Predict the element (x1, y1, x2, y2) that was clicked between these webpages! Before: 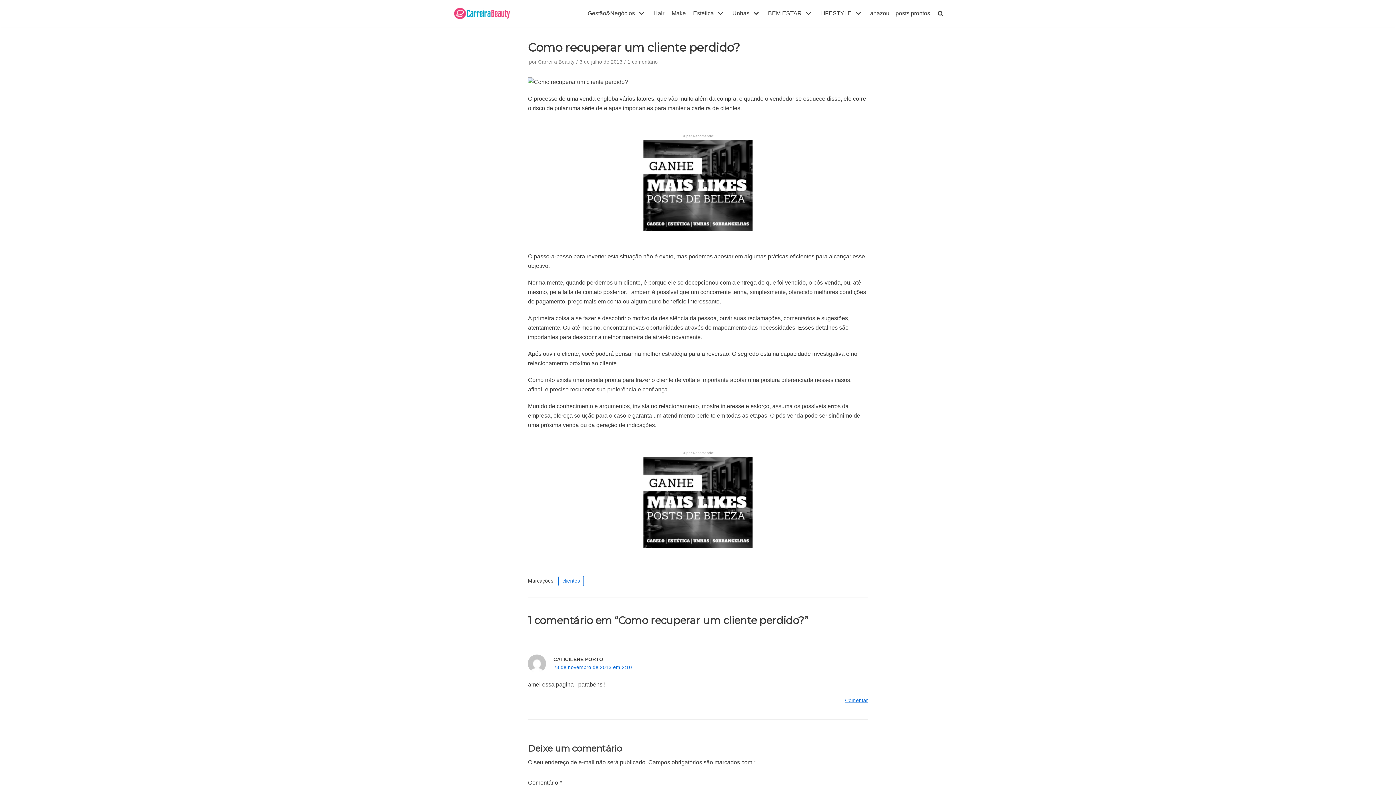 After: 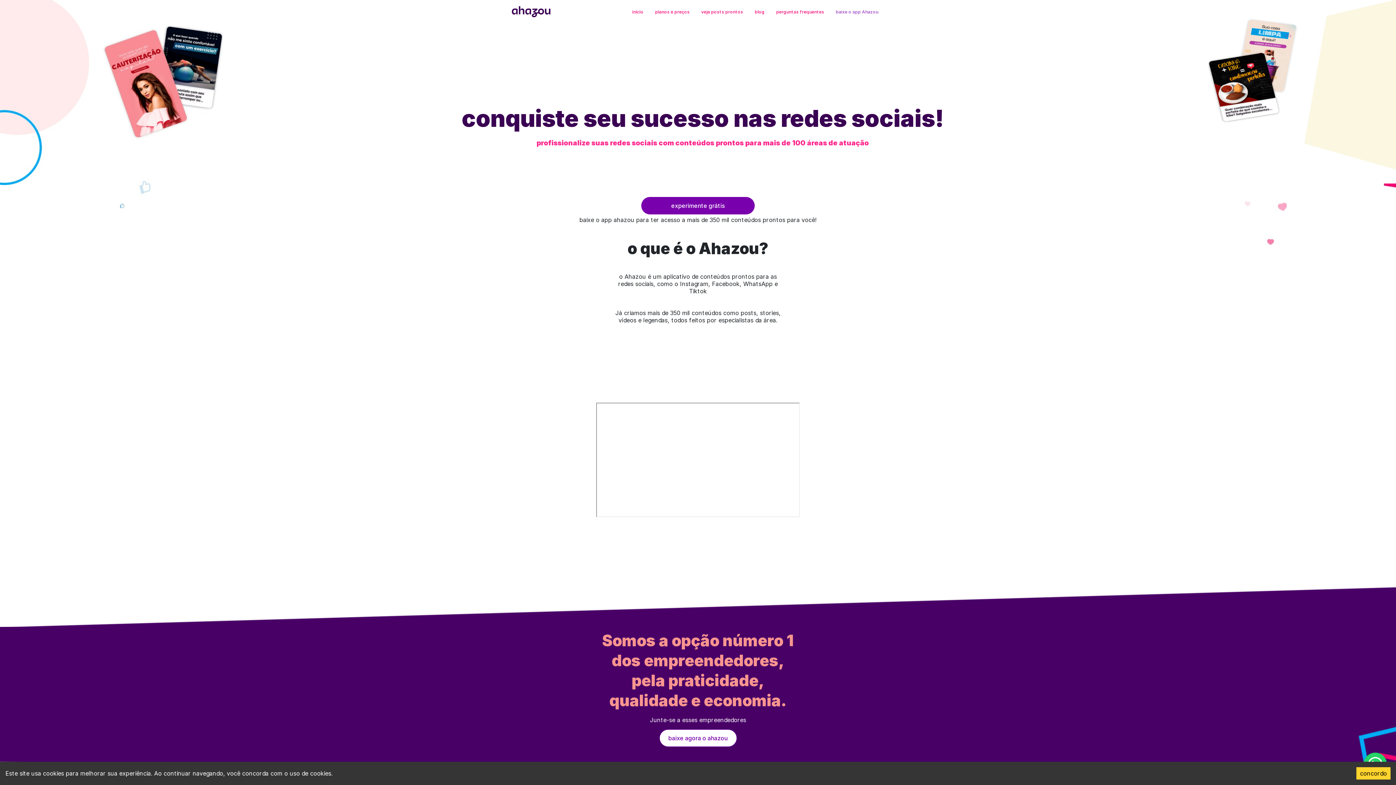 Action: bbox: (643, 226, 752, 232)